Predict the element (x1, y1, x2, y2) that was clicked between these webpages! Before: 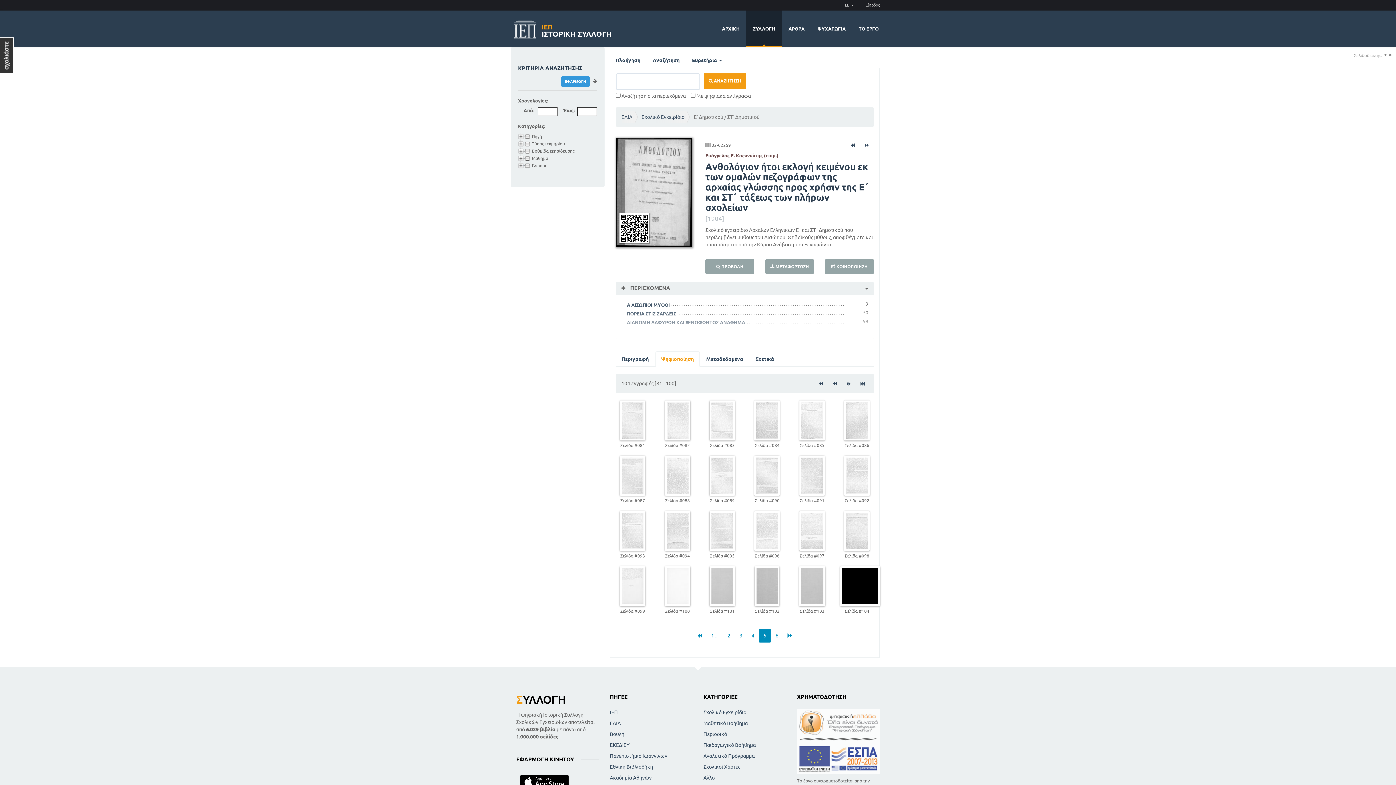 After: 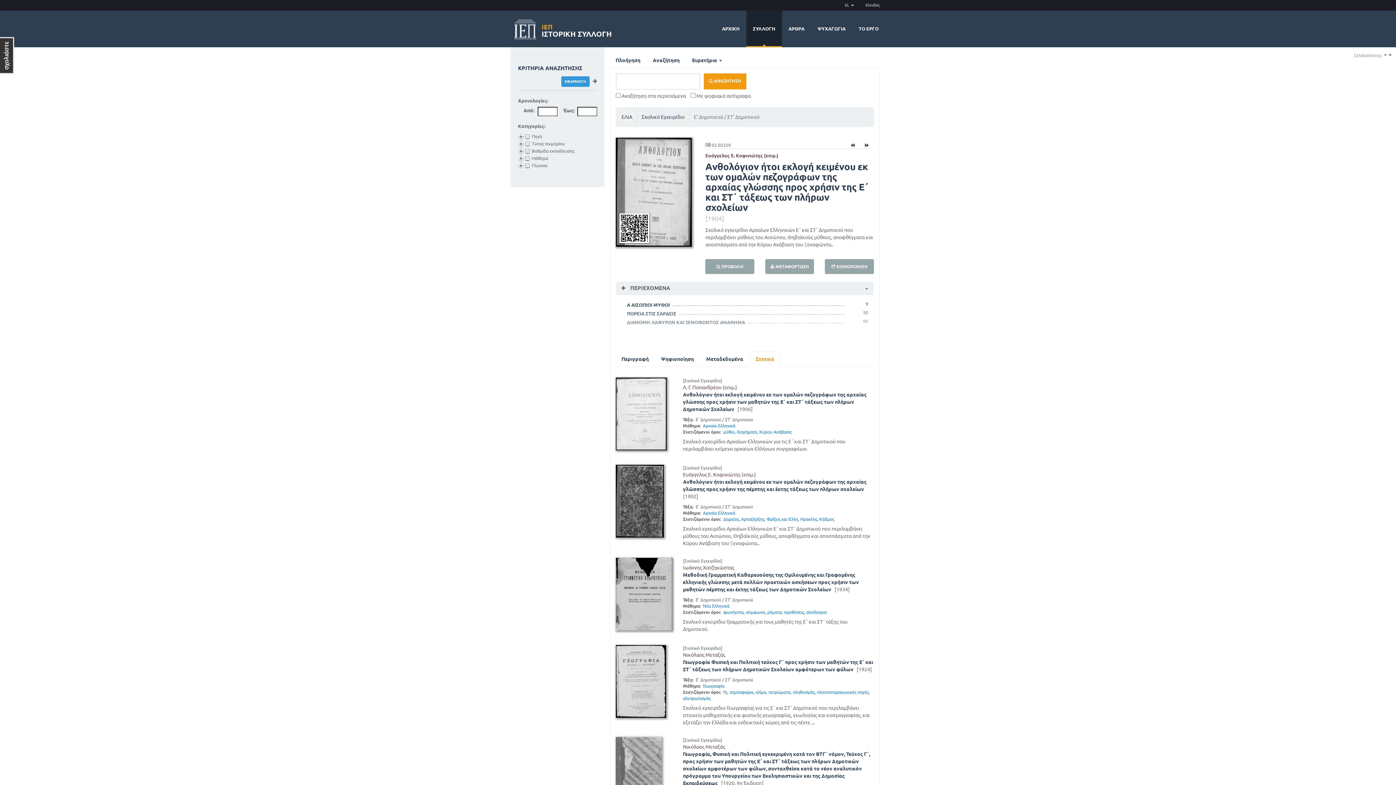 Action: label: Σχετικά bbox: (750, 351, 780, 366)